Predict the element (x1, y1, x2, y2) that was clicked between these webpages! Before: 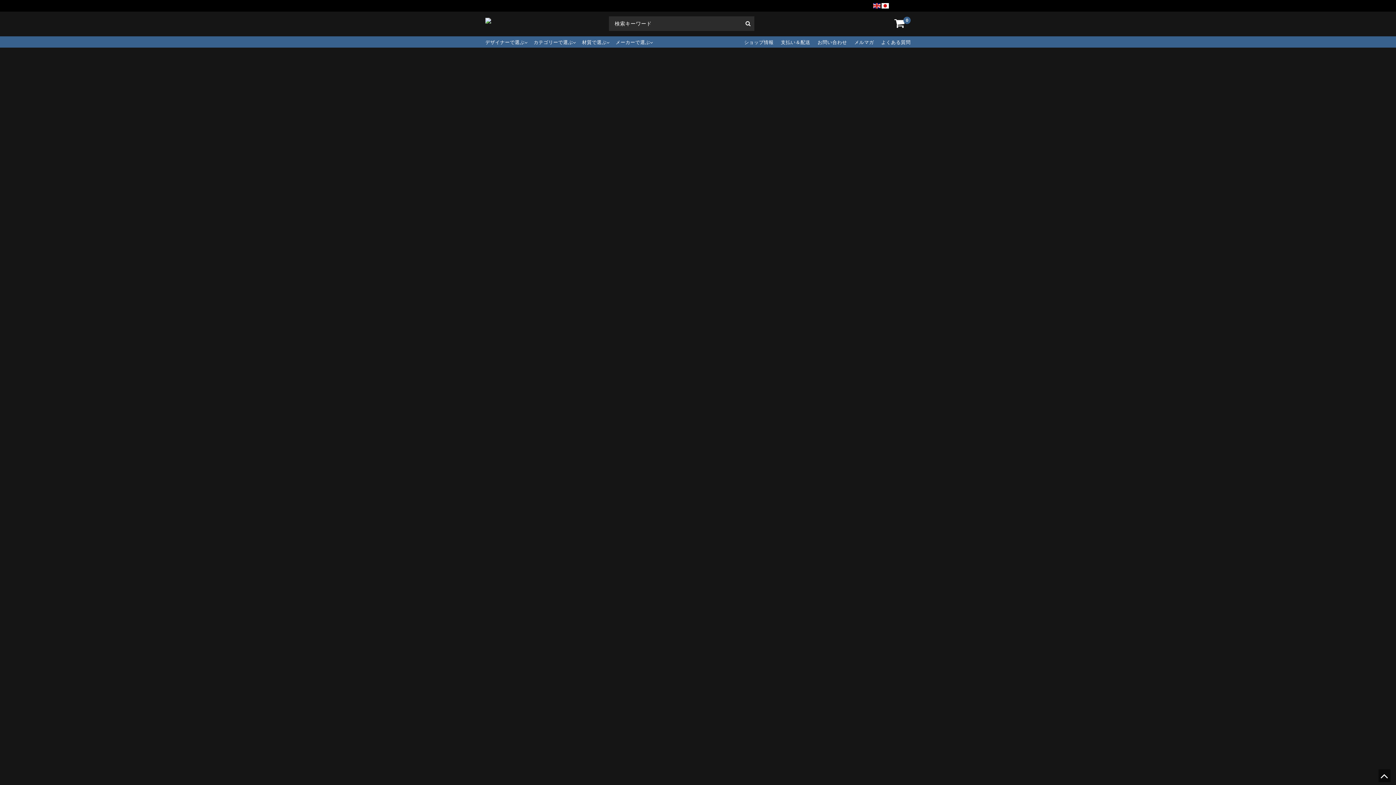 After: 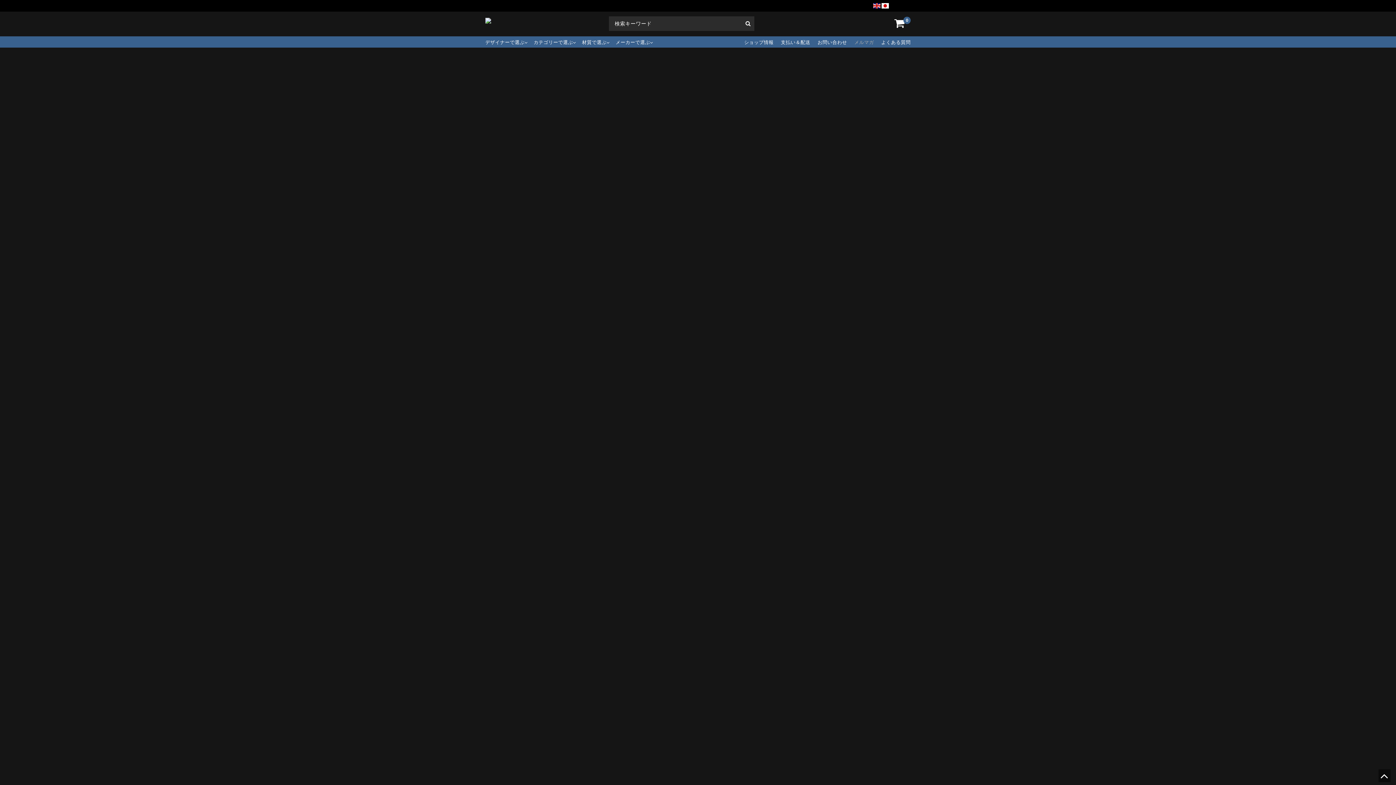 Action: bbox: (847, 36, 874, 47) label: メルマガ